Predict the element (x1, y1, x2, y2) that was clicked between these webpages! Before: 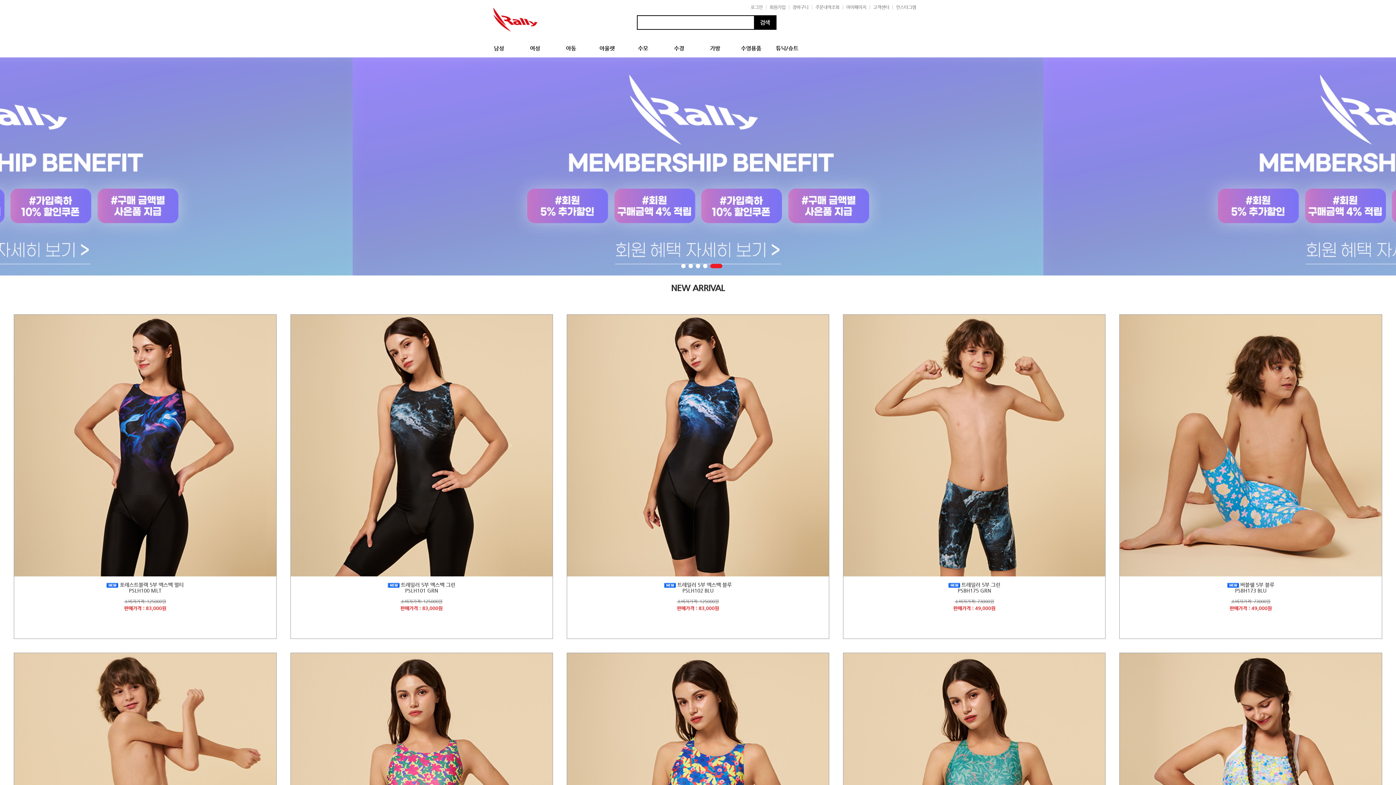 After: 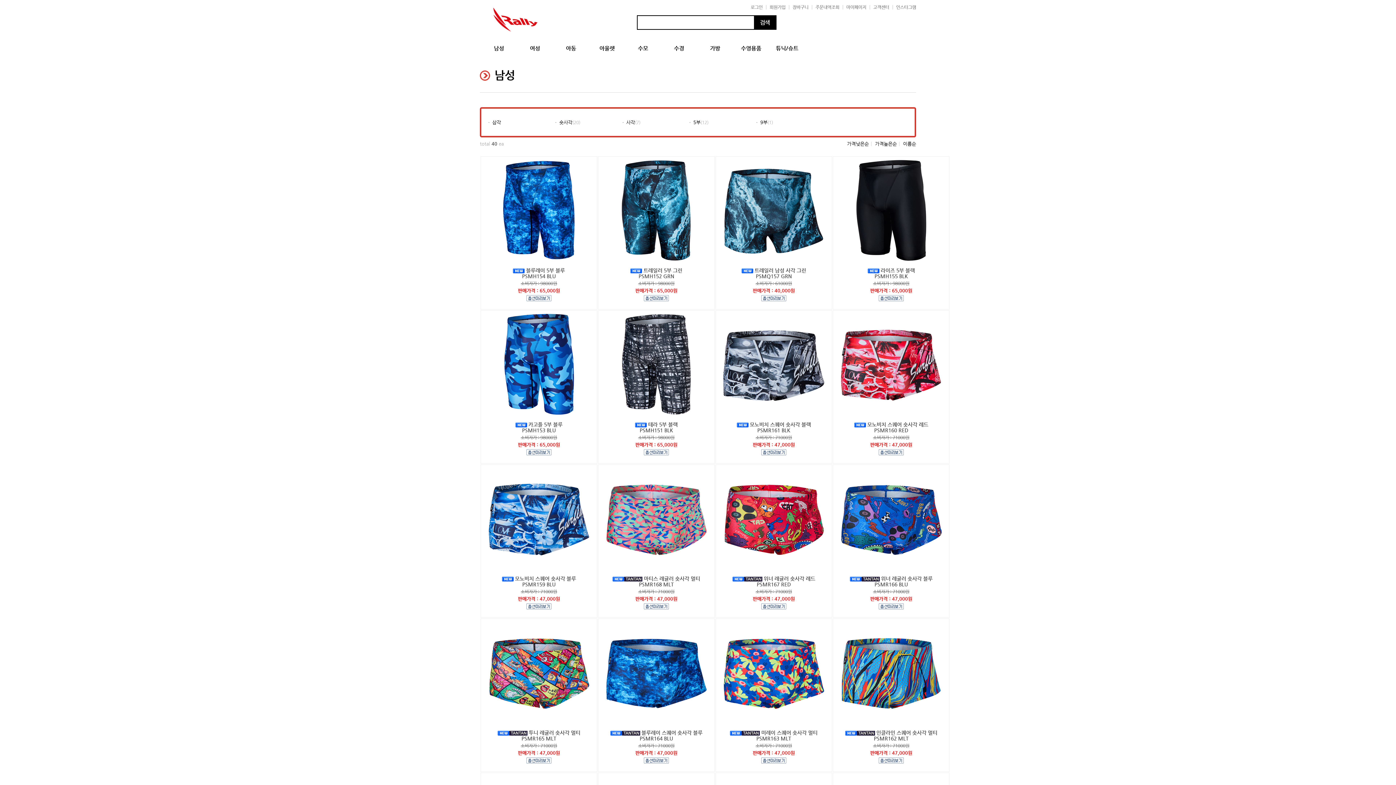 Action: label: 남성 bbox: (481, 39, 517, 57)